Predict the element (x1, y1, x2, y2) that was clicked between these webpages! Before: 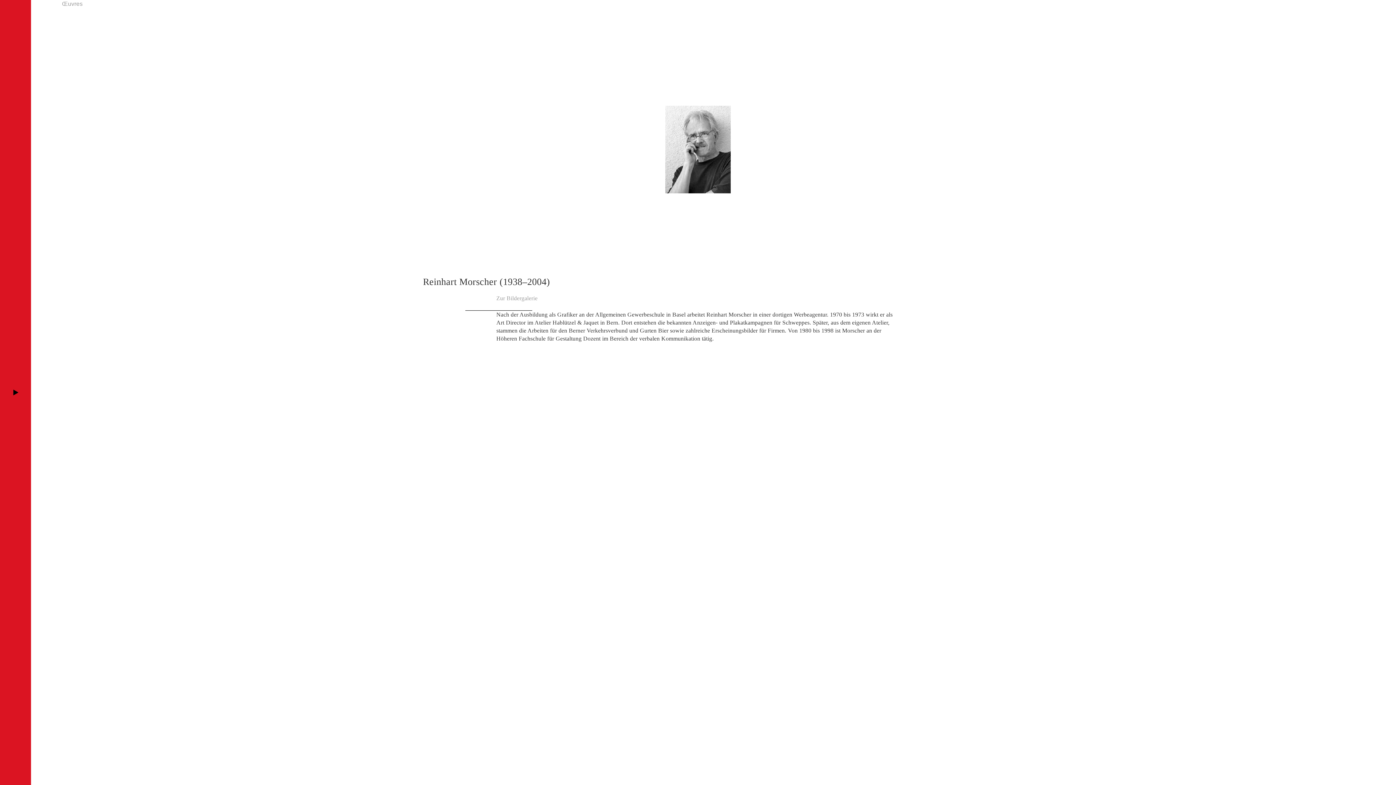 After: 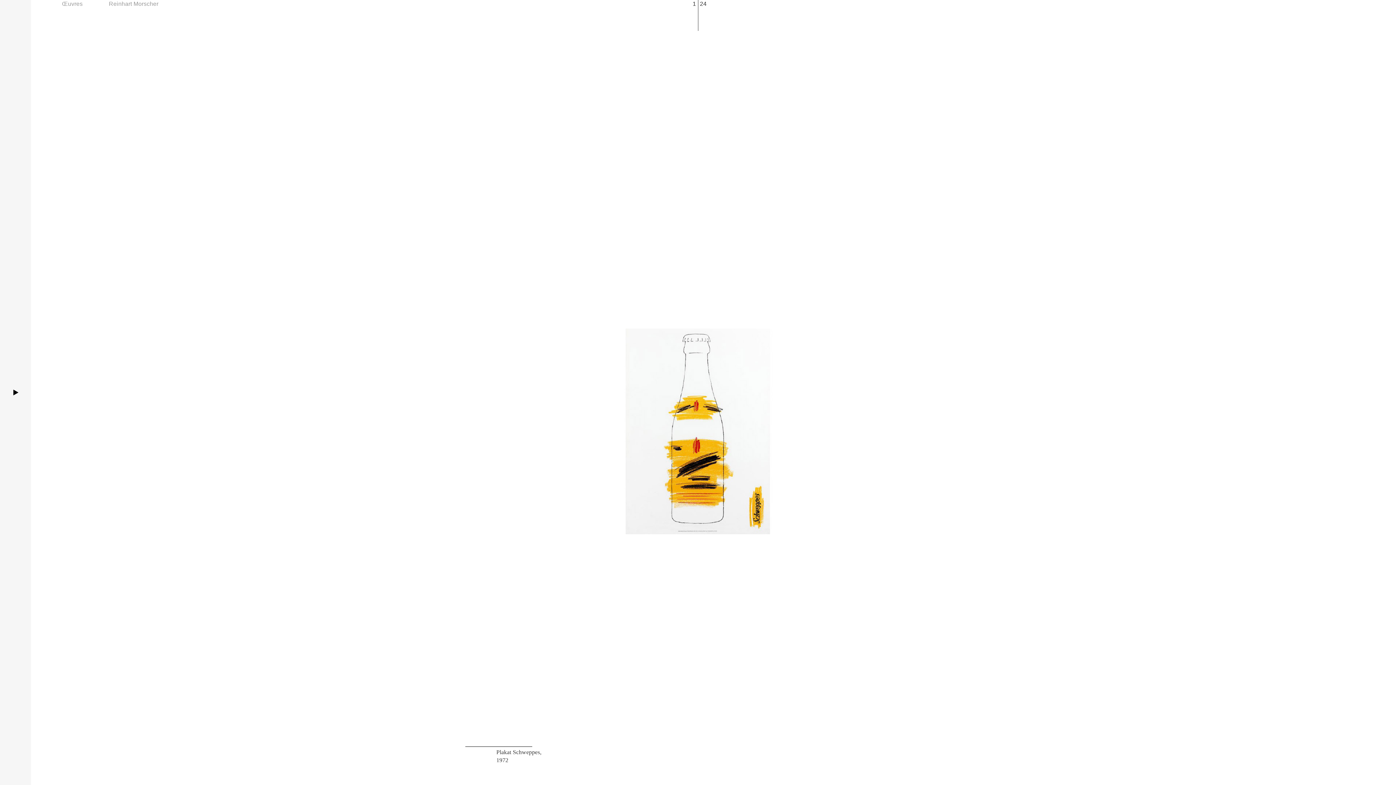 Action: bbox: (496, 295, 537, 301) label: Zur Bildergalerie